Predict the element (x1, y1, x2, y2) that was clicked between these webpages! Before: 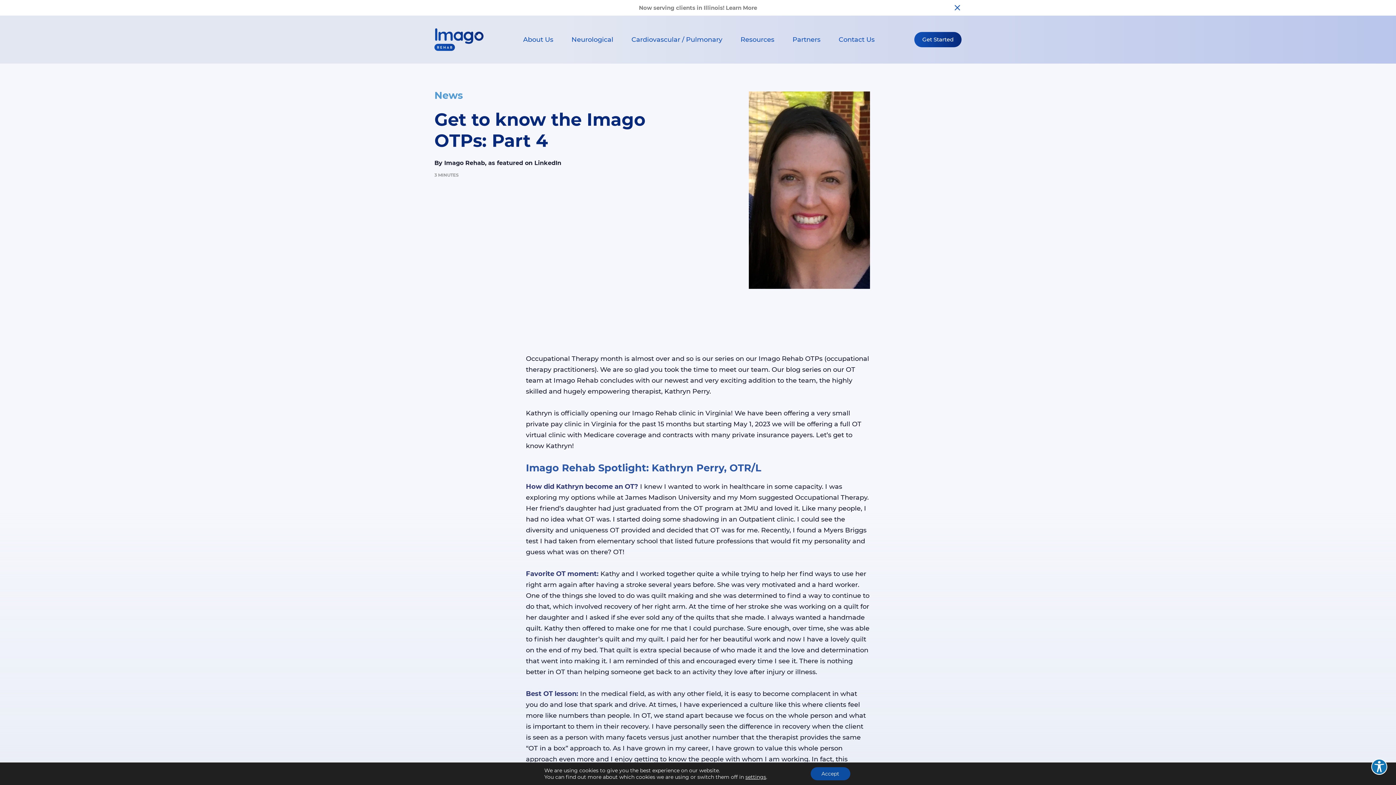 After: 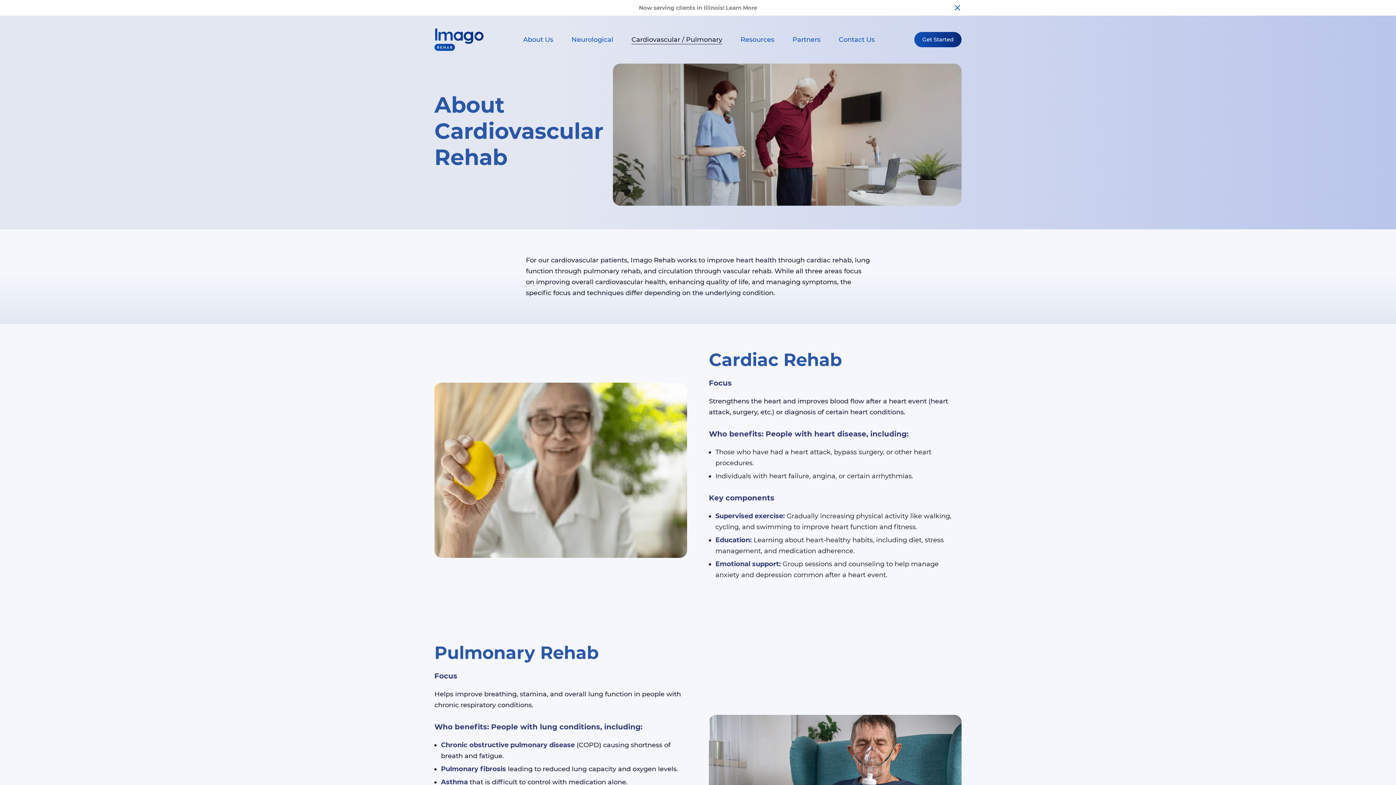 Action: label: Cardiovascular / Pulmonary bbox: (624, 31, 729, 47)